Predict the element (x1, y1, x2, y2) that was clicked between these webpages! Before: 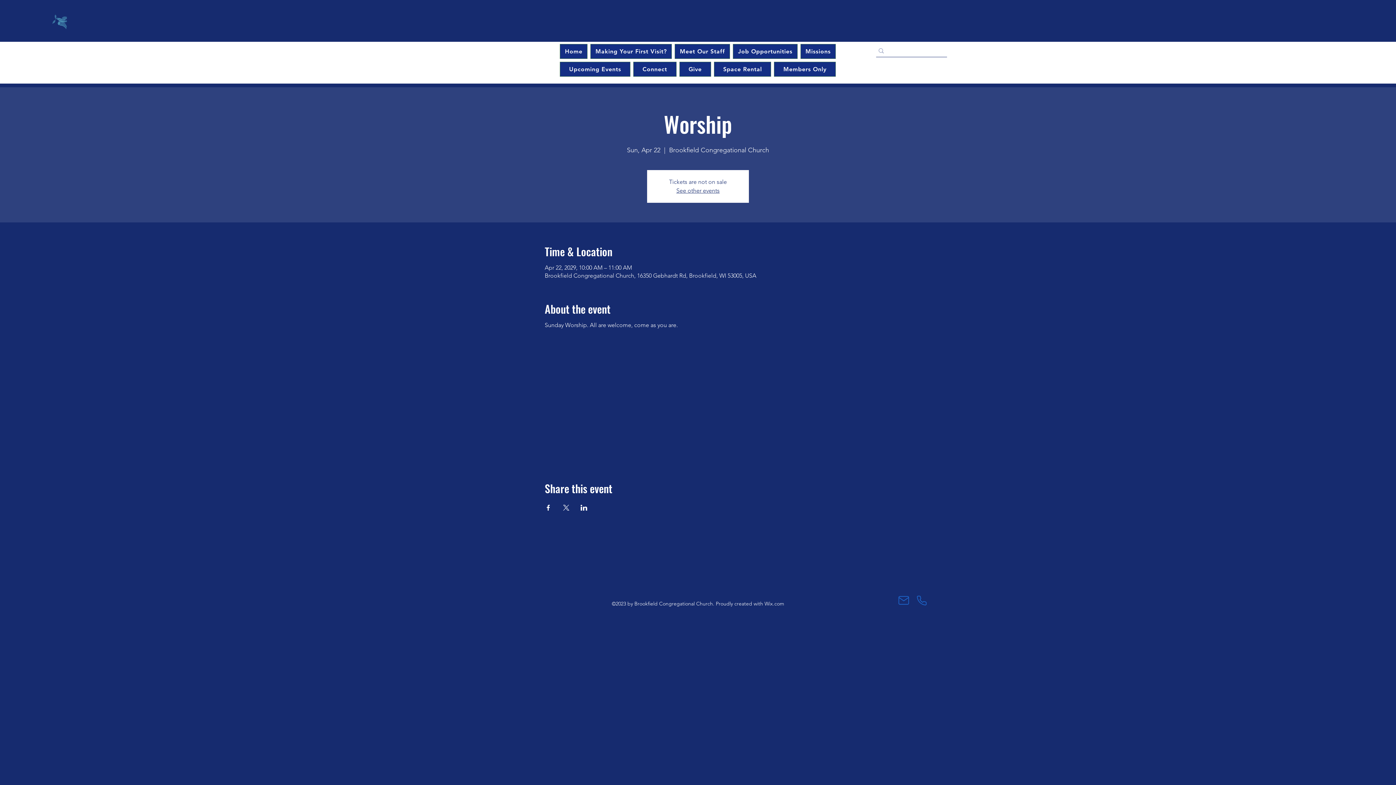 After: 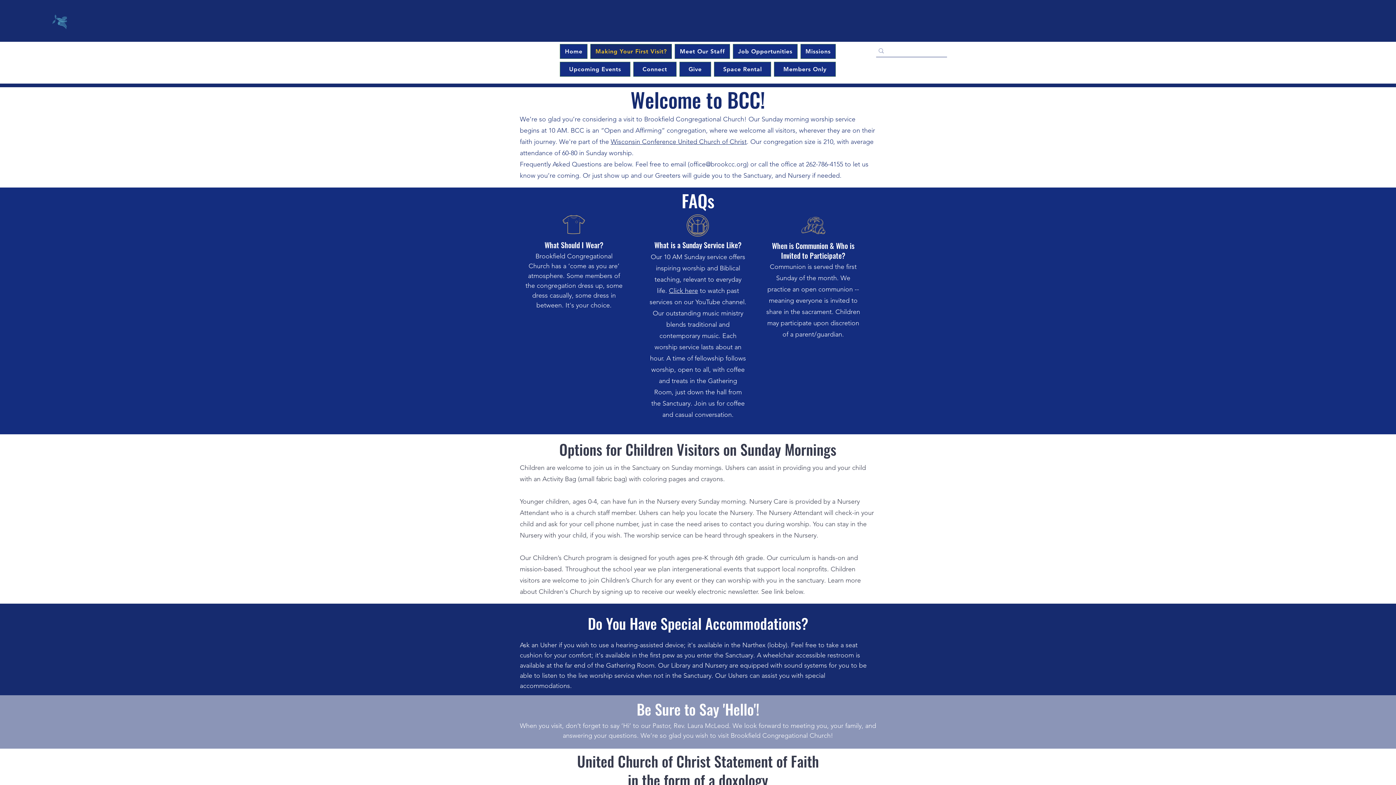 Action: label: Making Your First Visit? bbox: (590, 44, 672, 58)